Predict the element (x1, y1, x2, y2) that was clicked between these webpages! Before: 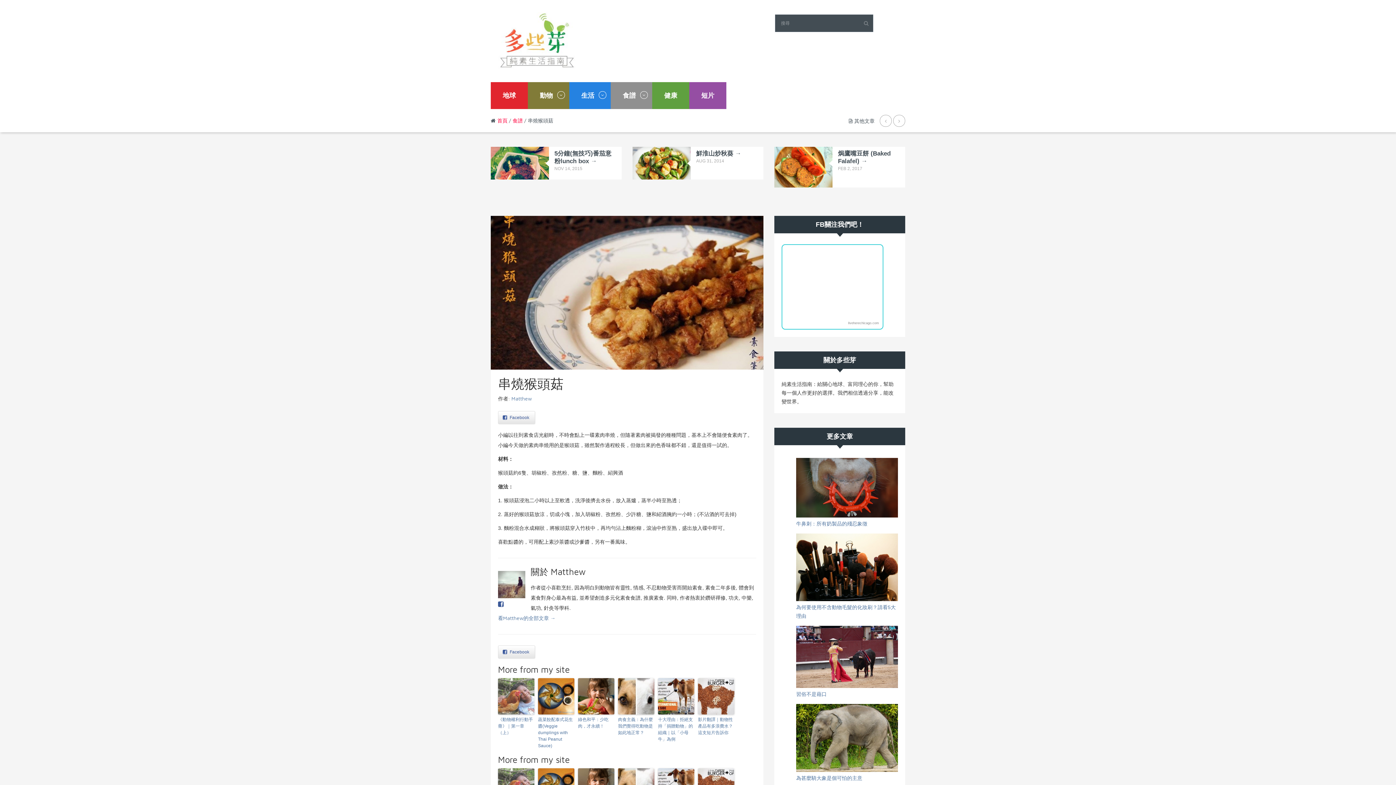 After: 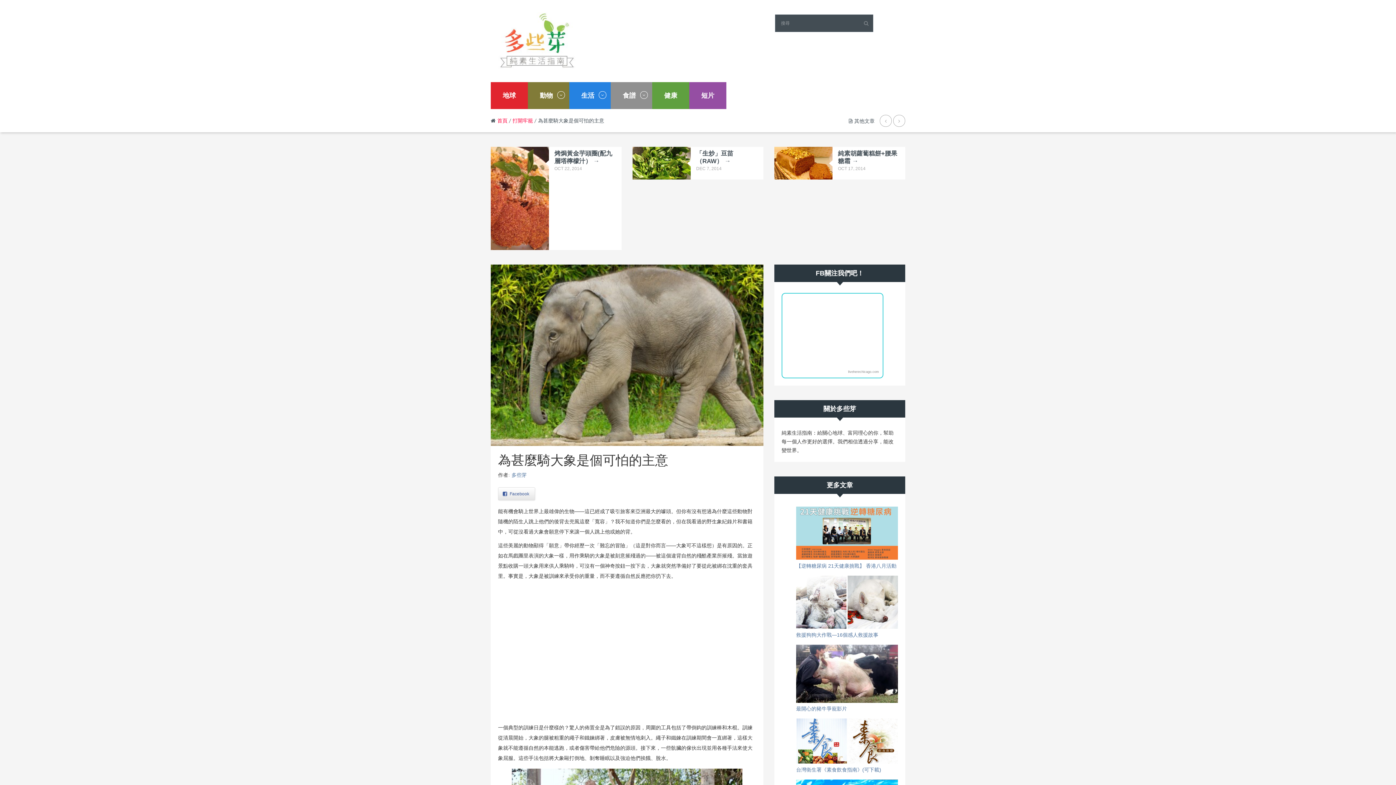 Action: bbox: (796, 704, 898, 772)